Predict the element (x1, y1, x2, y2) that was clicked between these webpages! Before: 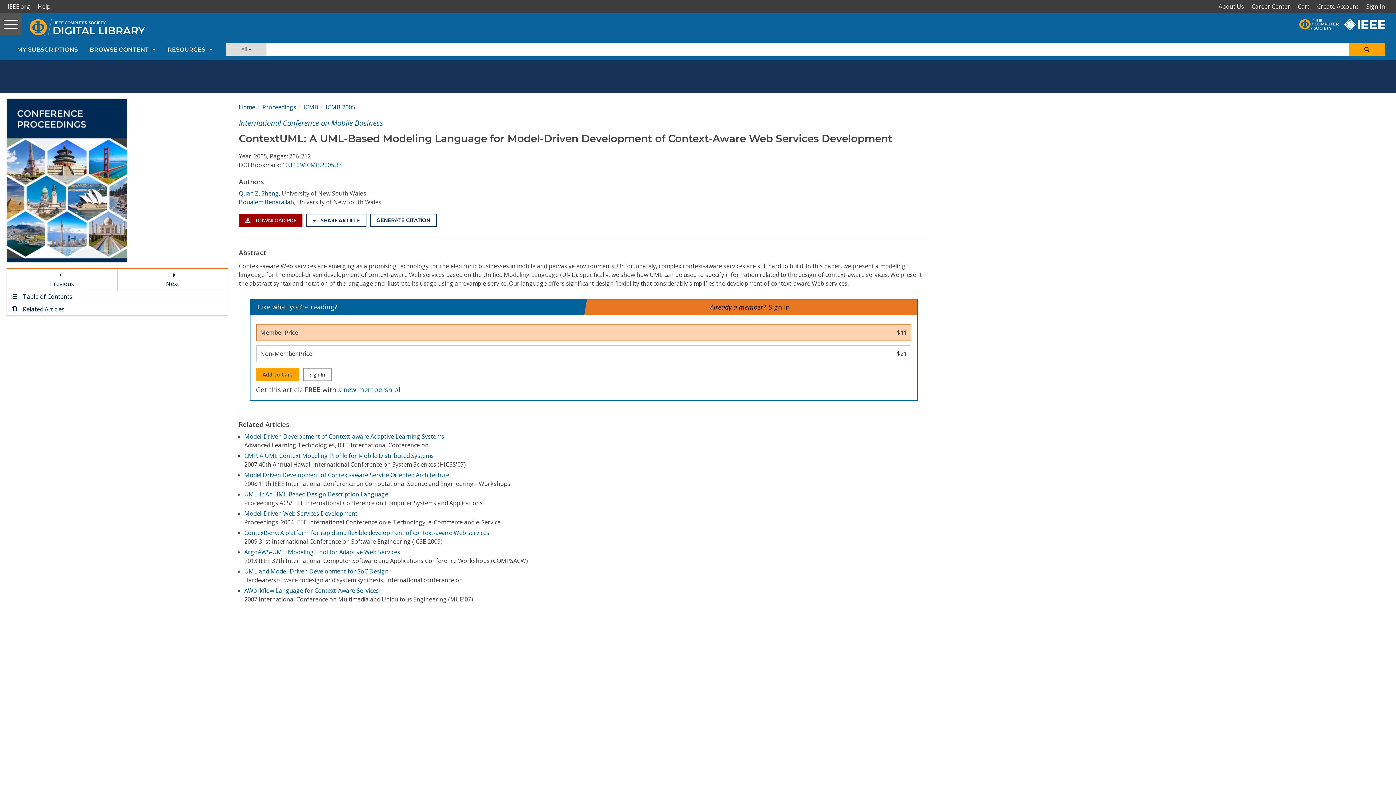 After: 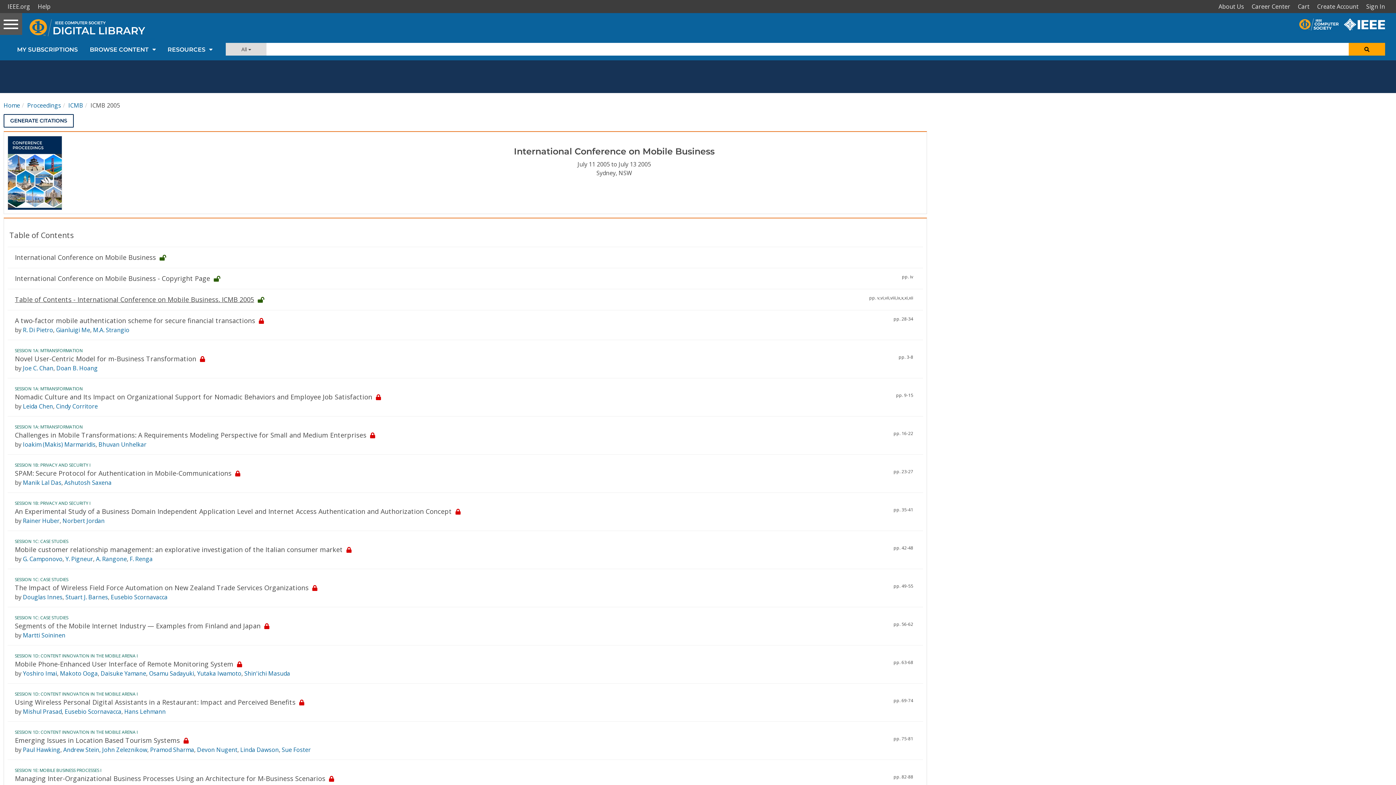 Action: bbox: (6, 290, 227, 303) label:  Table of Contents